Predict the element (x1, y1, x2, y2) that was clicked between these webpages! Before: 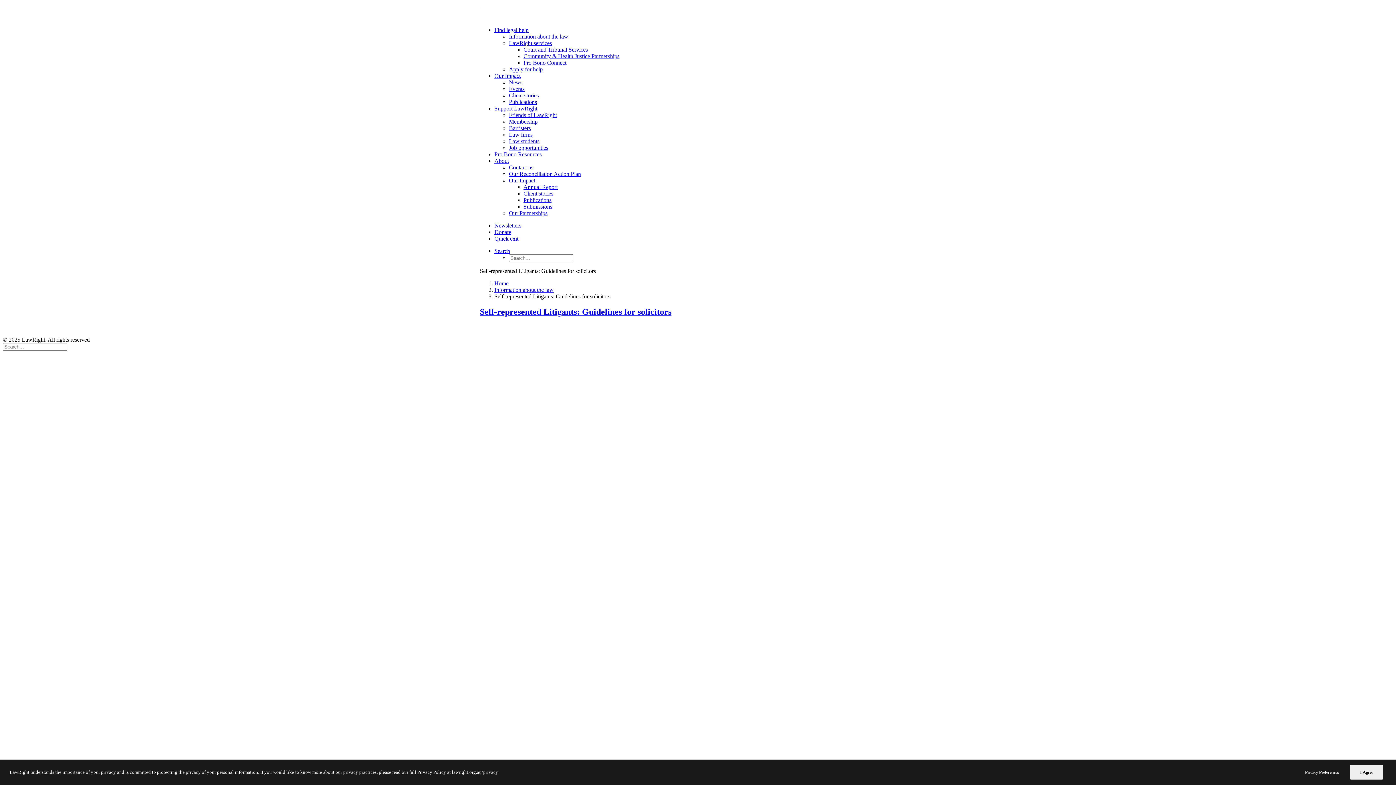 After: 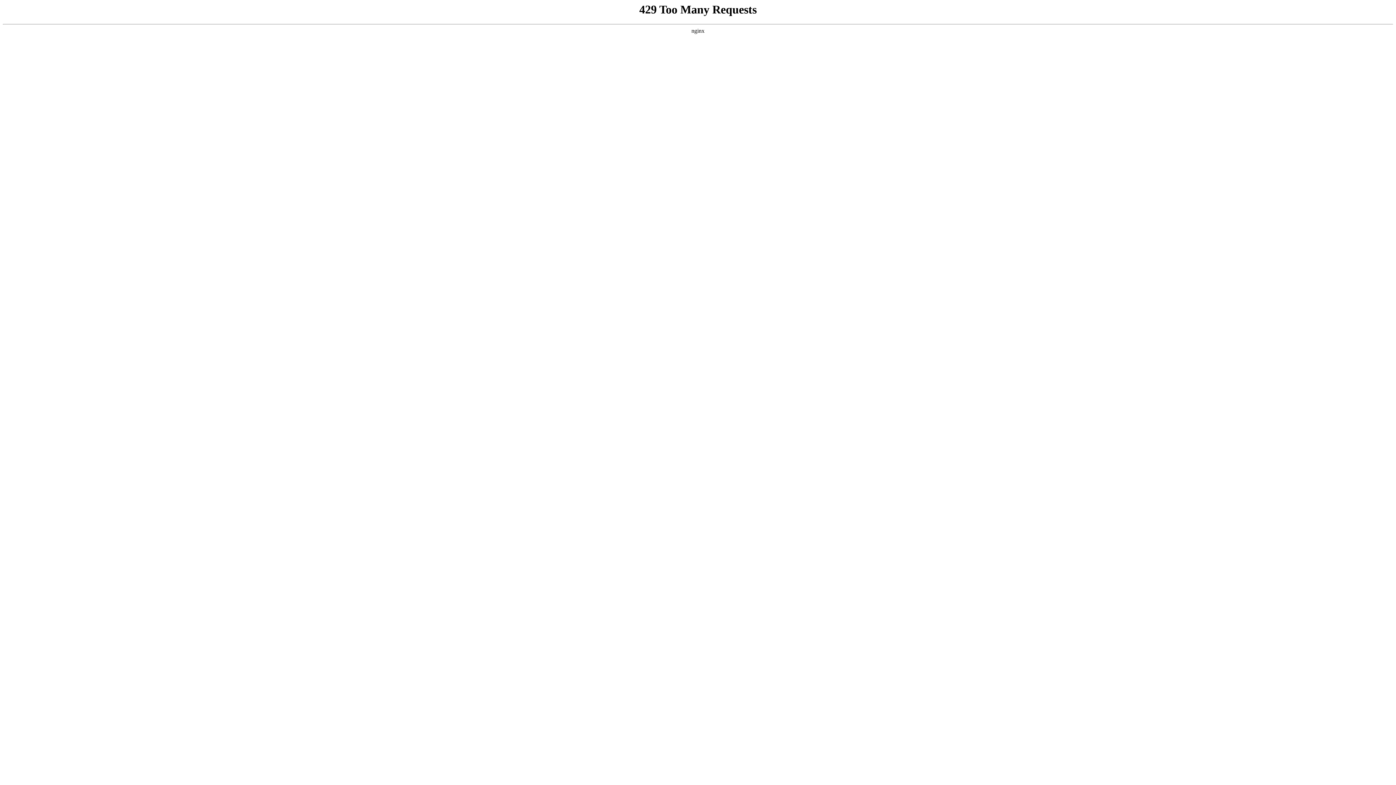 Action: bbox: (509, 144, 548, 150) label: Job opportunities